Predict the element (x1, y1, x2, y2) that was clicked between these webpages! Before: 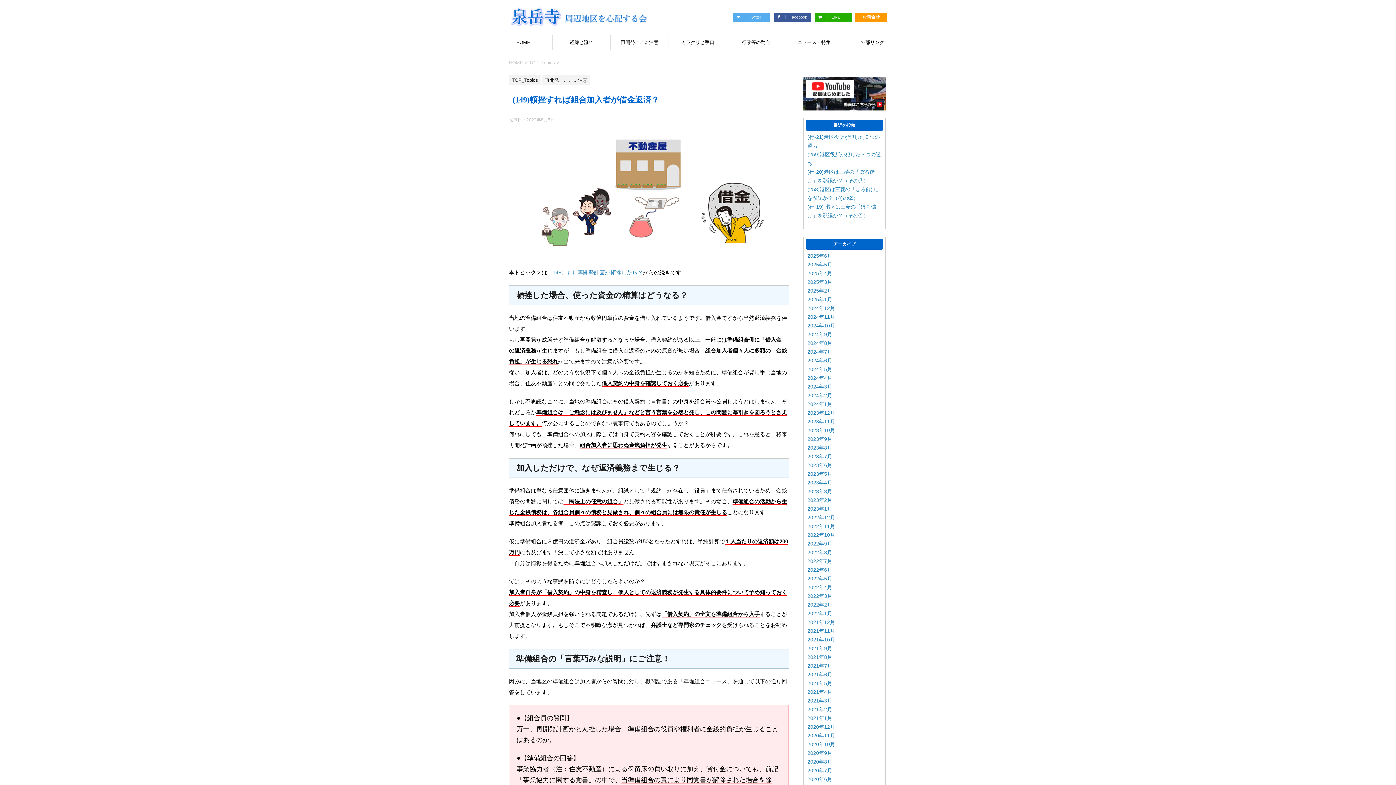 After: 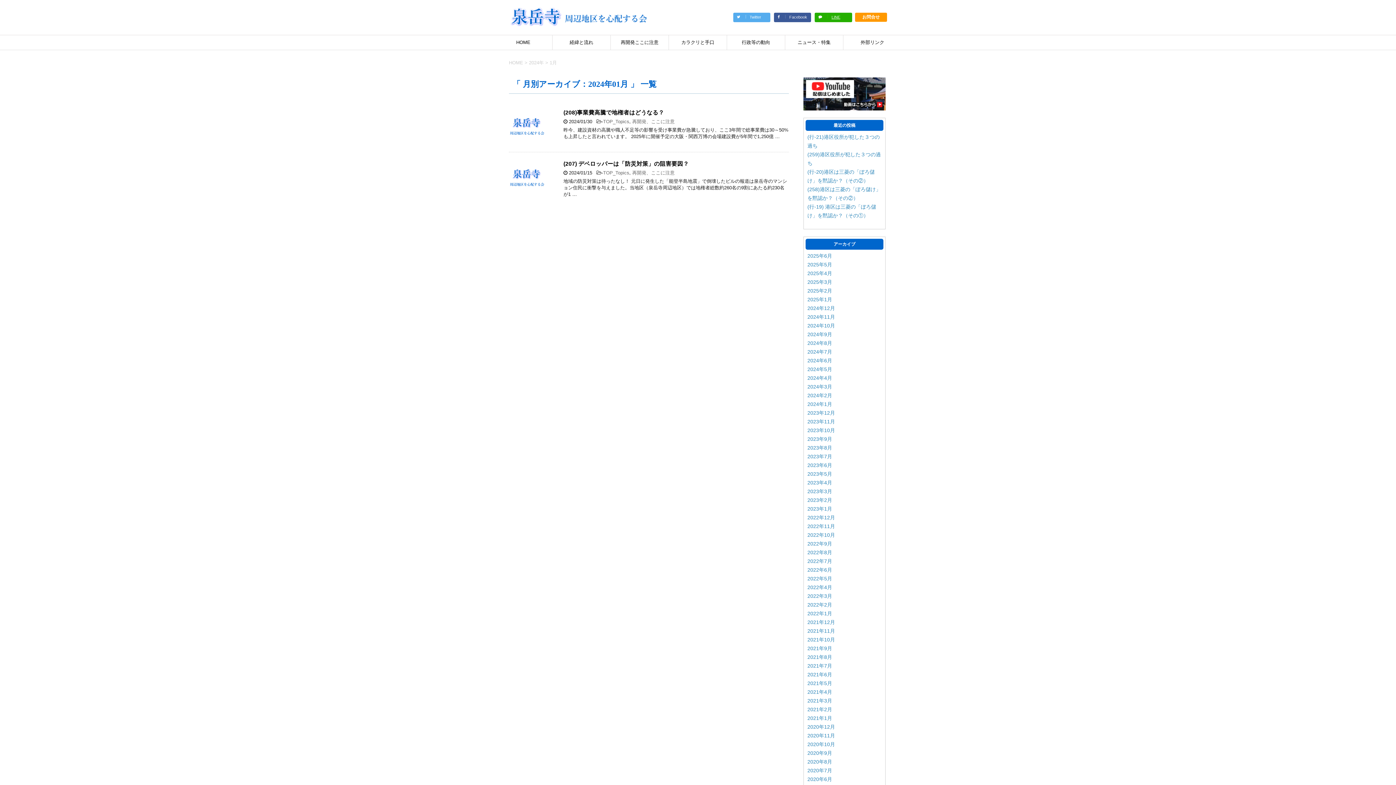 Action: bbox: (807, 401, 832, 407) label: 2024年1月